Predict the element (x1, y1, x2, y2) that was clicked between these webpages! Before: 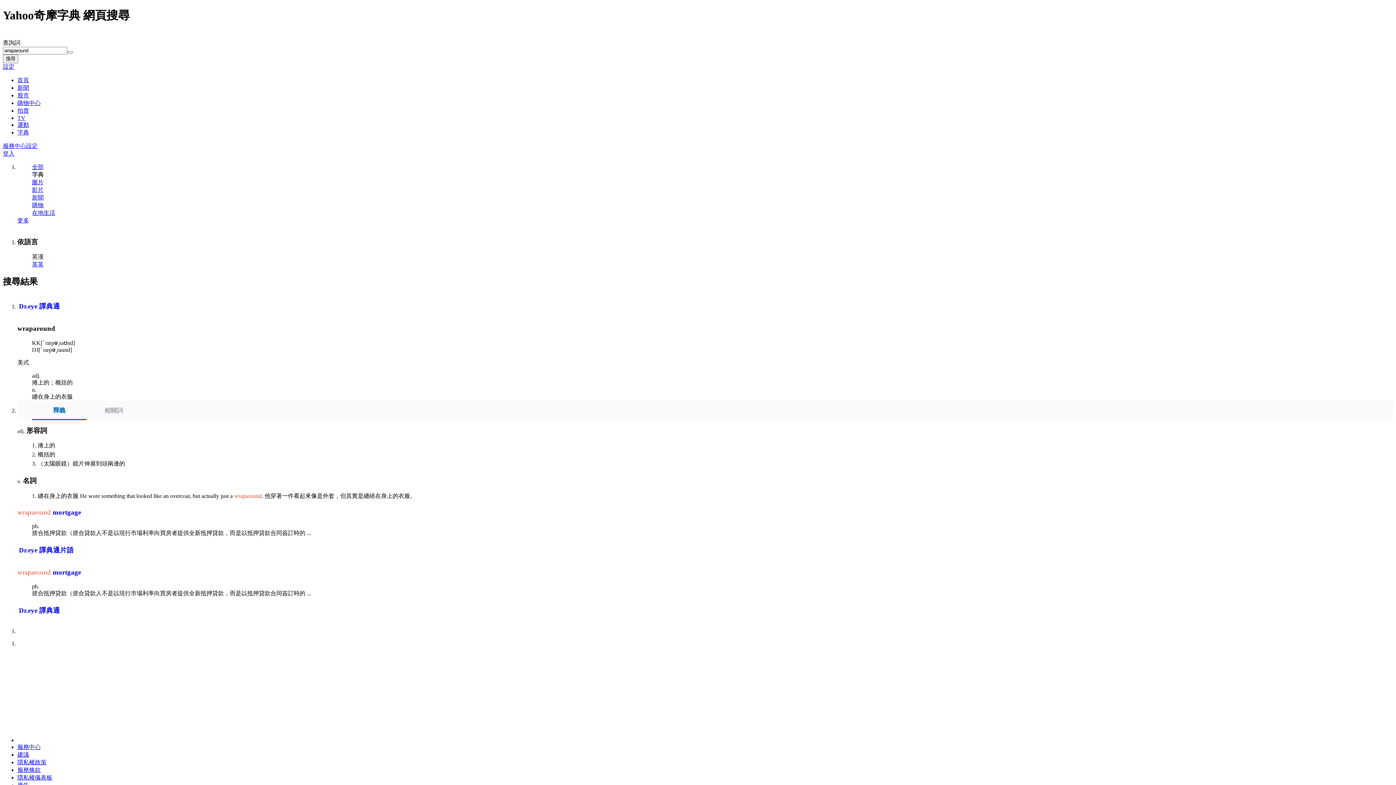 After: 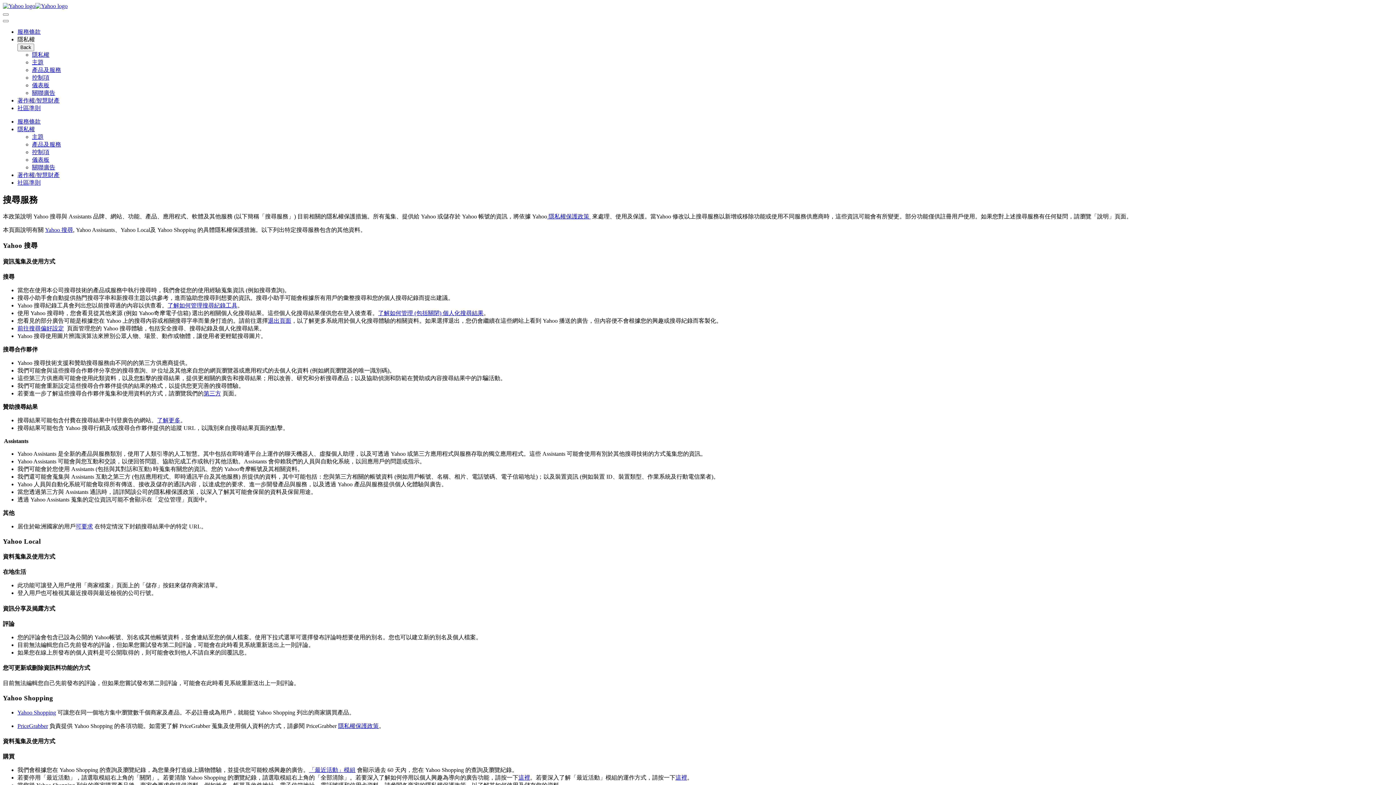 Action: label: 隱私權政策 bbox: (17, 759, 46, 765)